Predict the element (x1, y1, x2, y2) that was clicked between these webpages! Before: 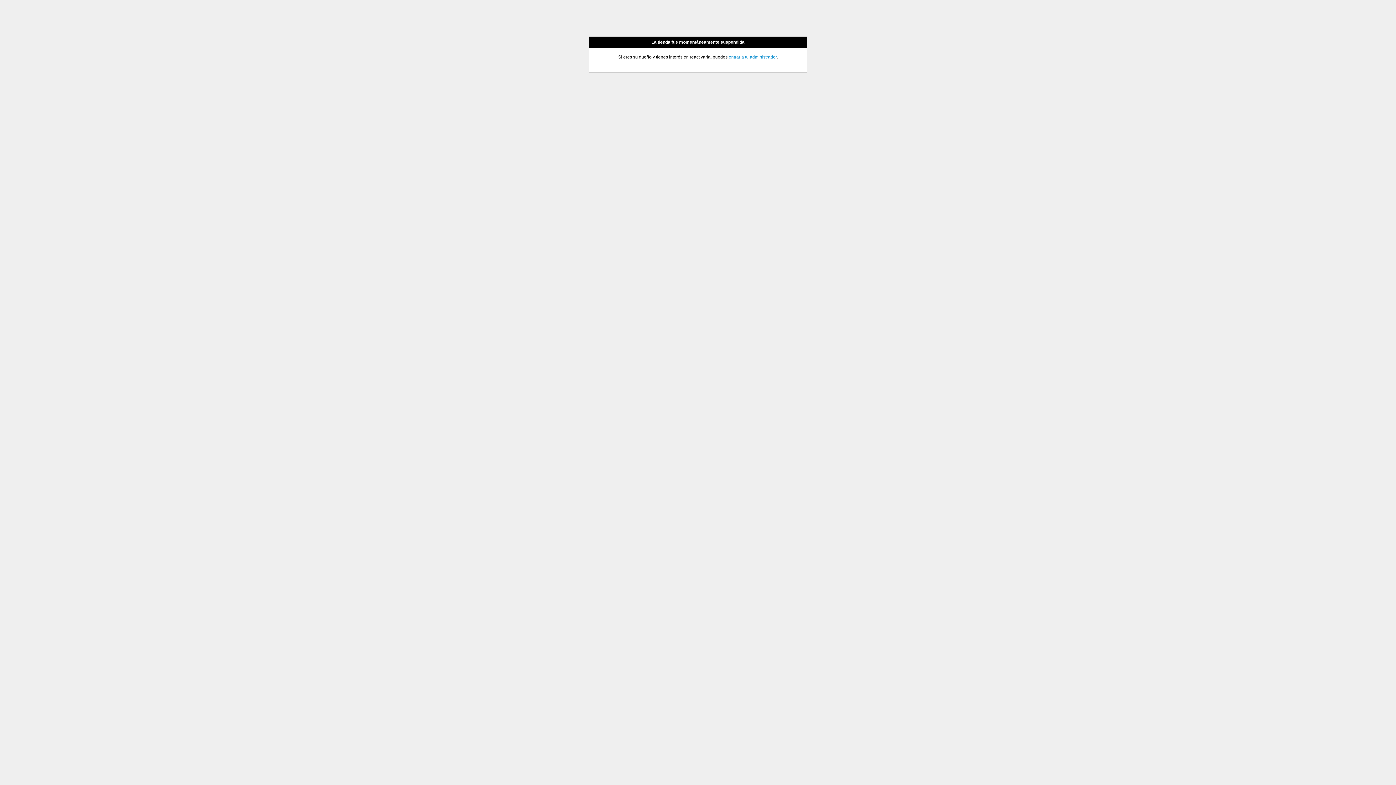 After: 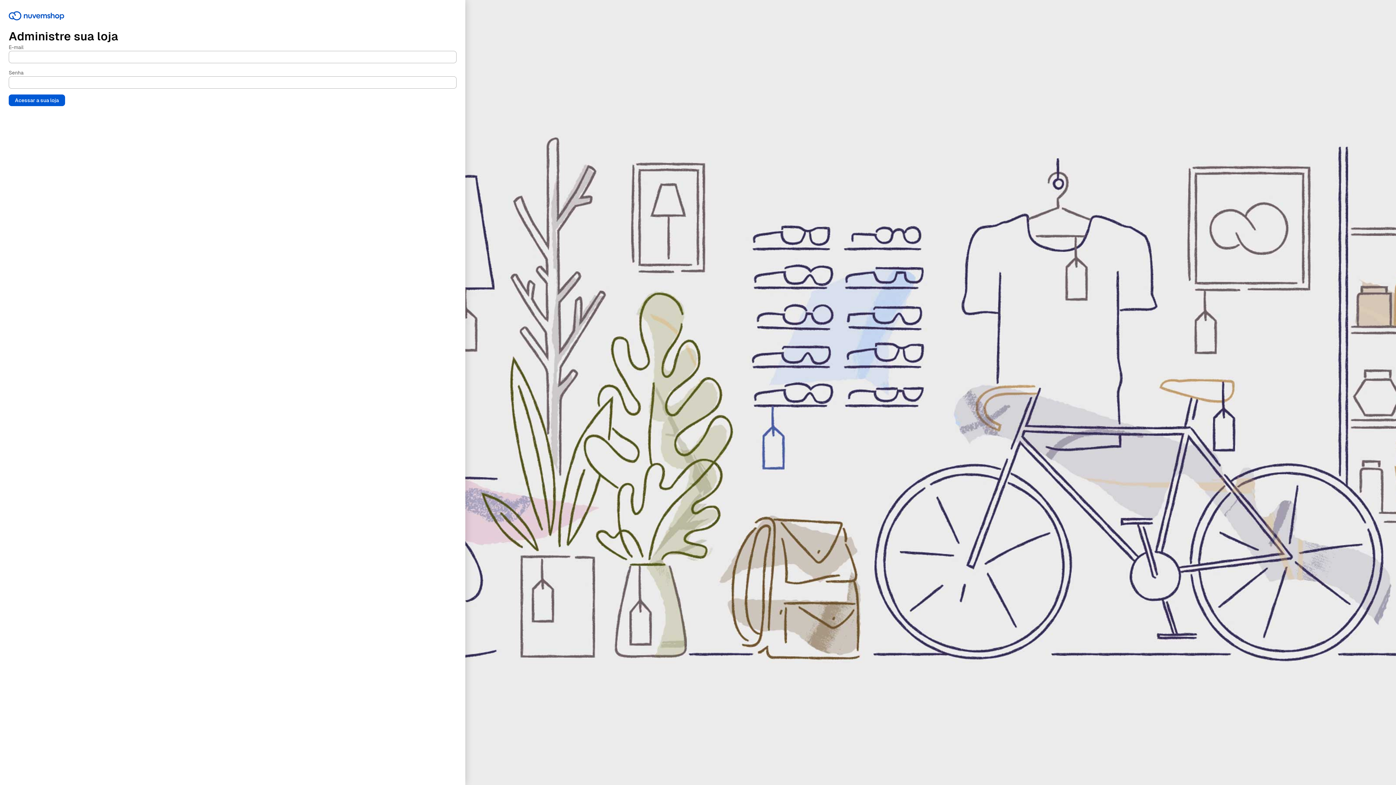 Action: bbox: (728, 54, 776, 59) label: entrar a tu administrador